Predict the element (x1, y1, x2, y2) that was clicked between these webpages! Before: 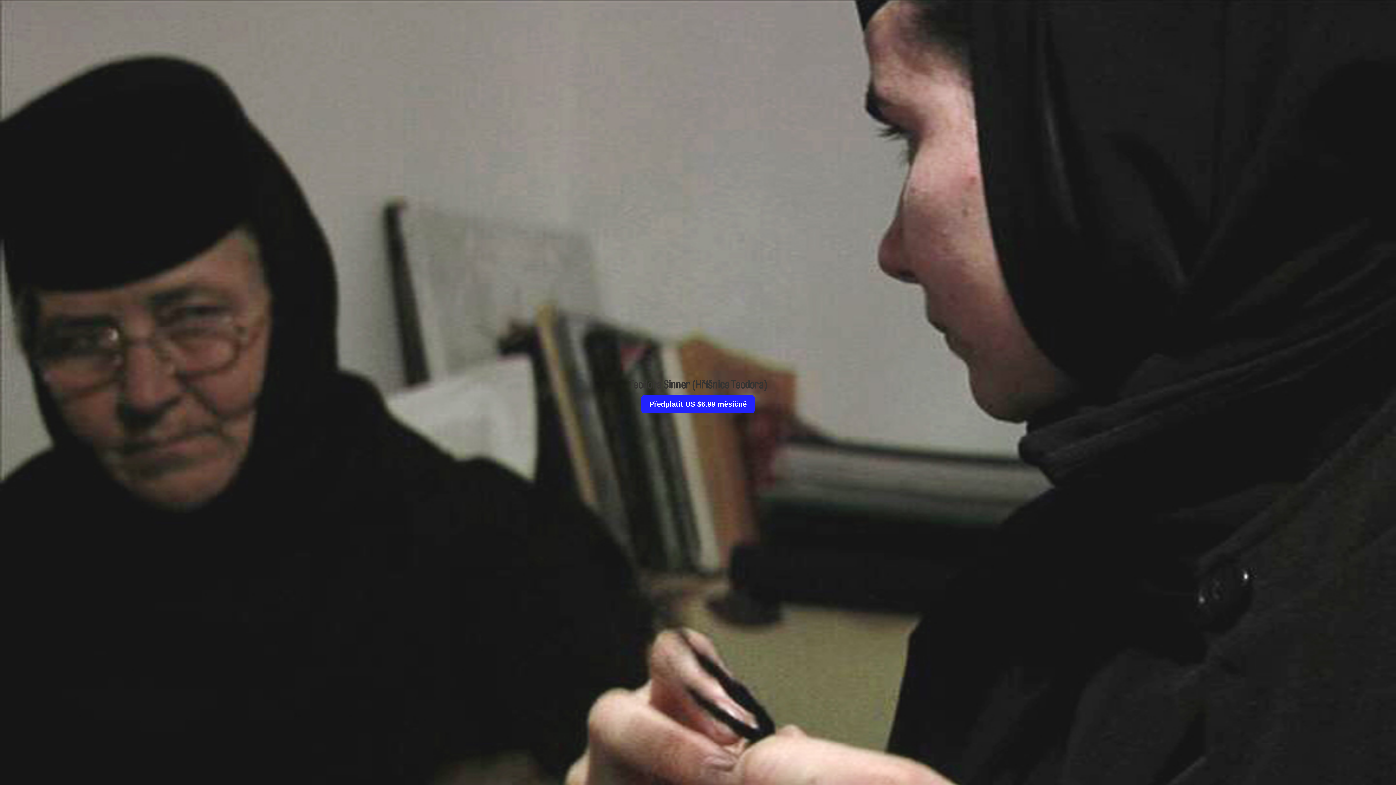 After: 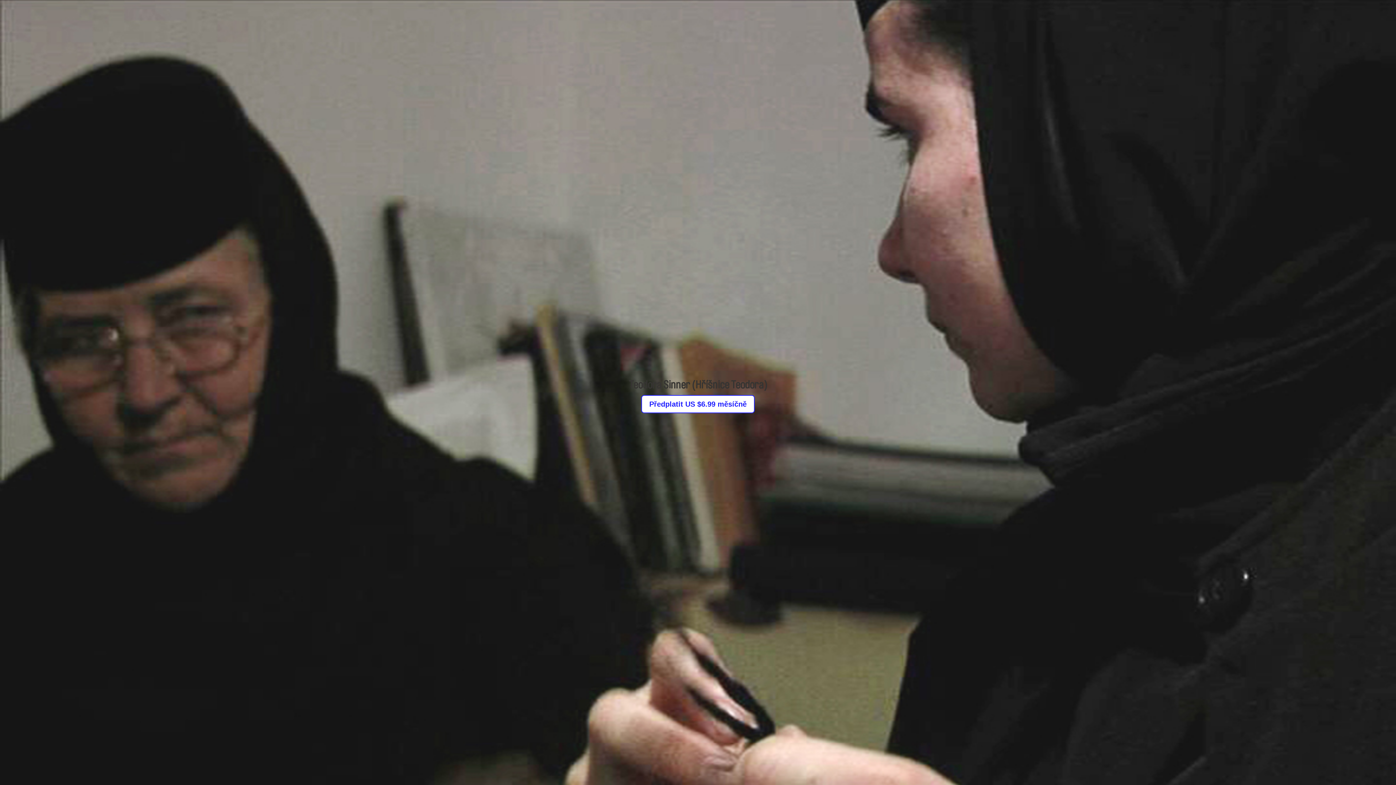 Action: bbox: (641, 395, 754, 413) label: Předplatit US $6.99 měsíčně
